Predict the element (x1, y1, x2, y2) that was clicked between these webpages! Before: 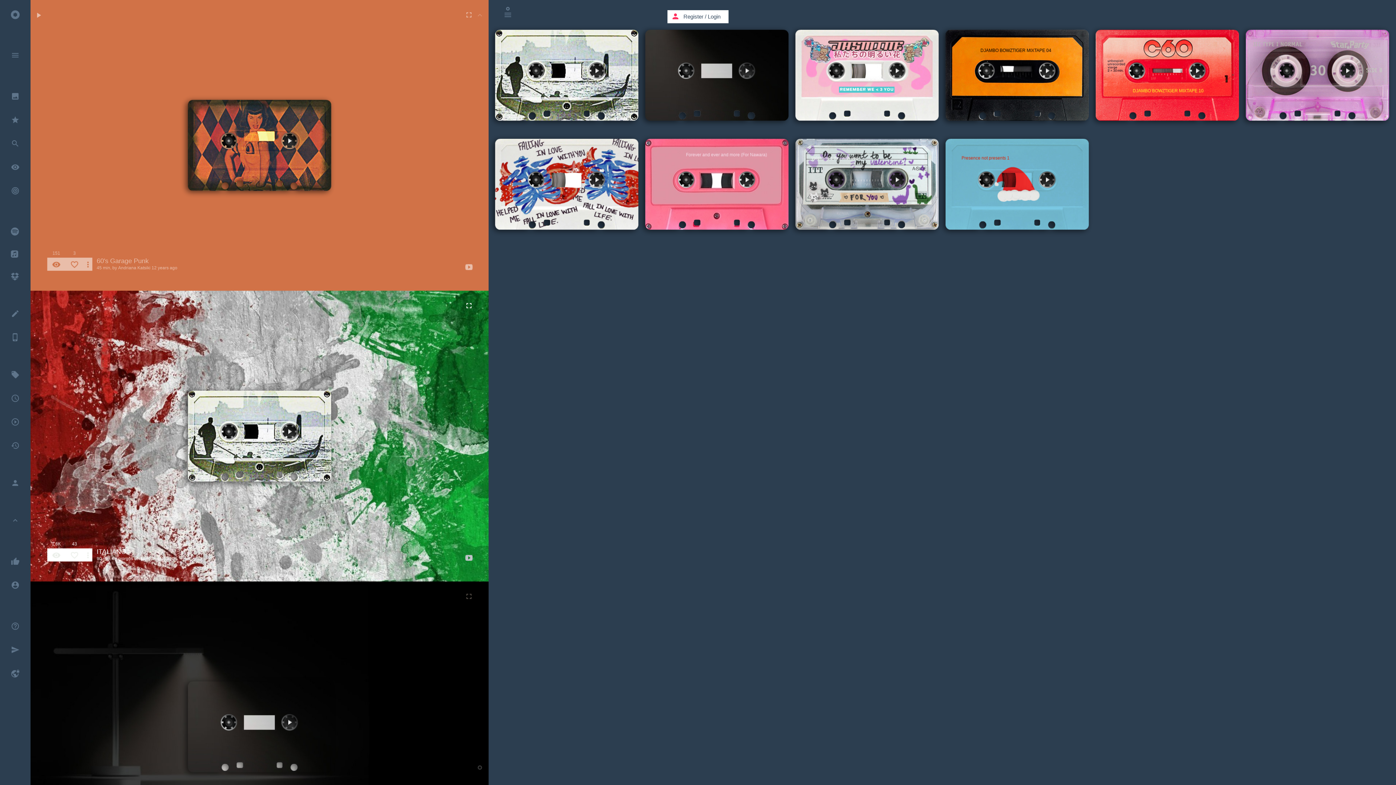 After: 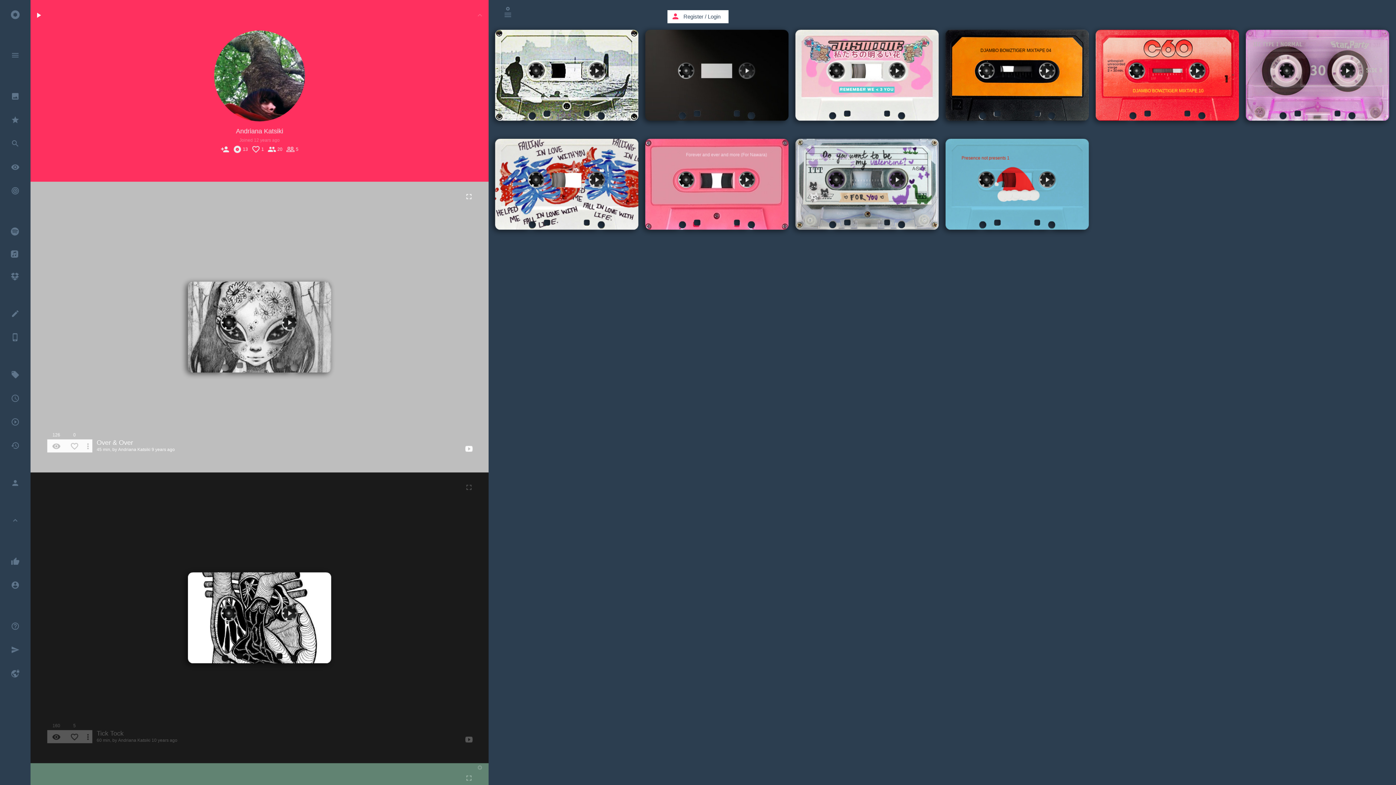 Action: bbox: (118, 265, 150, 270) label: Andriana Katsiki